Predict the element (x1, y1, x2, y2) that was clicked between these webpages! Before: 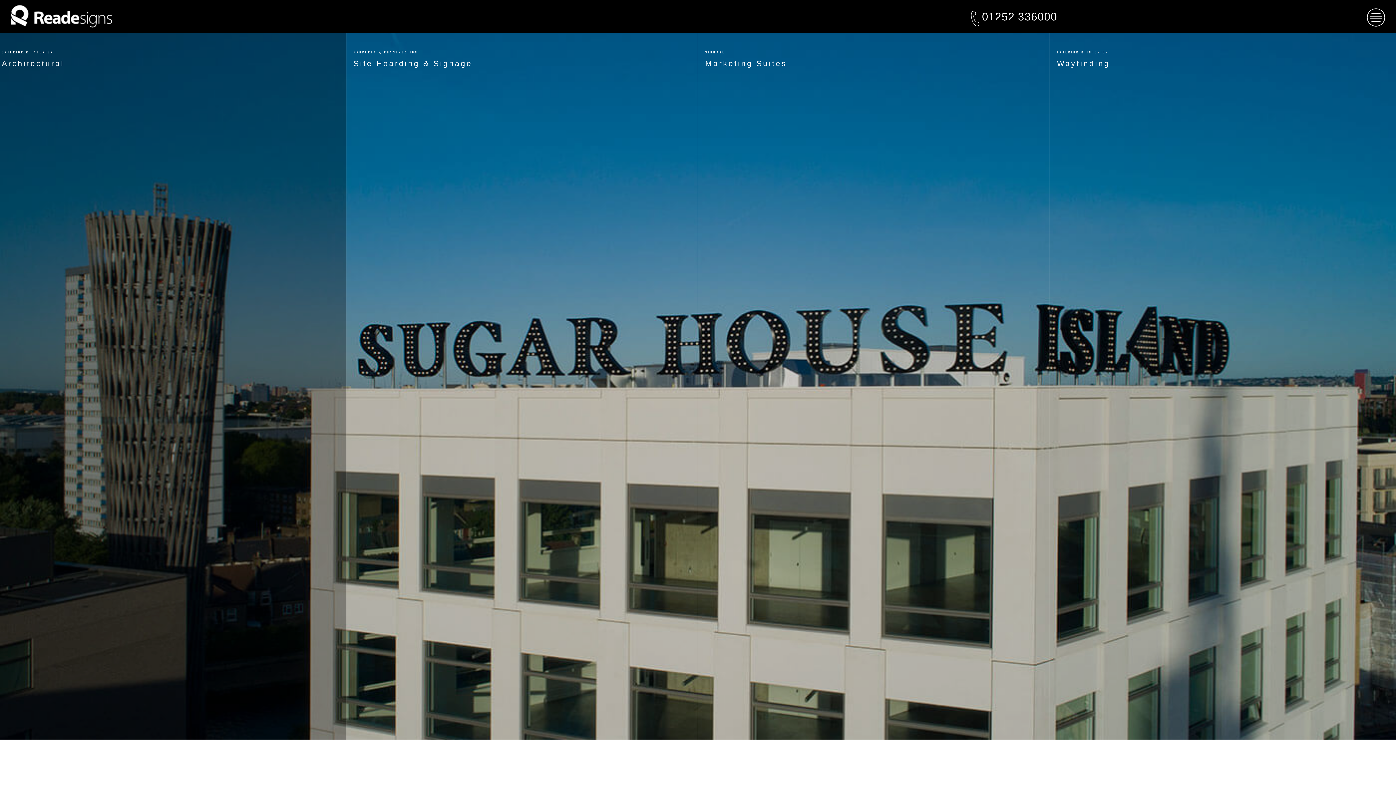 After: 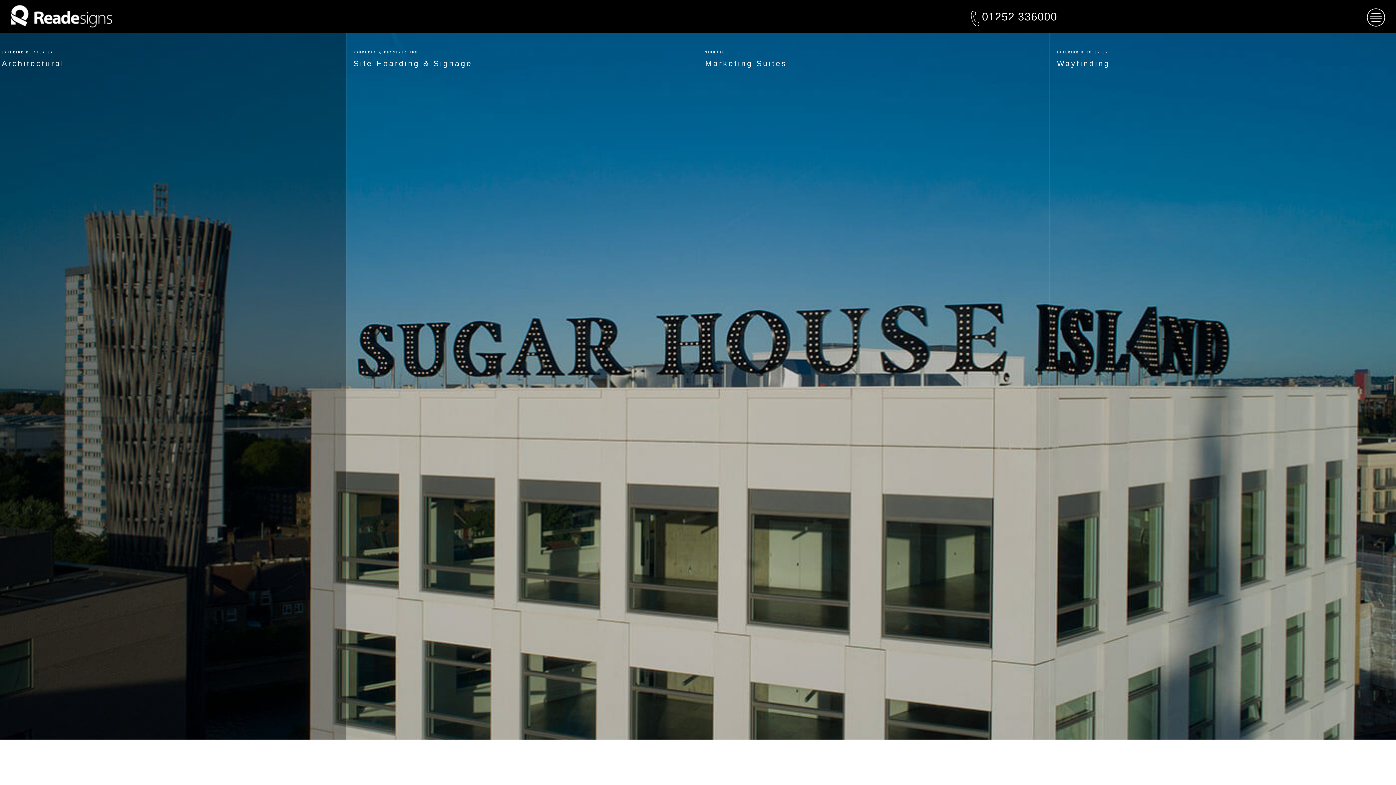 Action: bbox: (10, 5, 112, 27)